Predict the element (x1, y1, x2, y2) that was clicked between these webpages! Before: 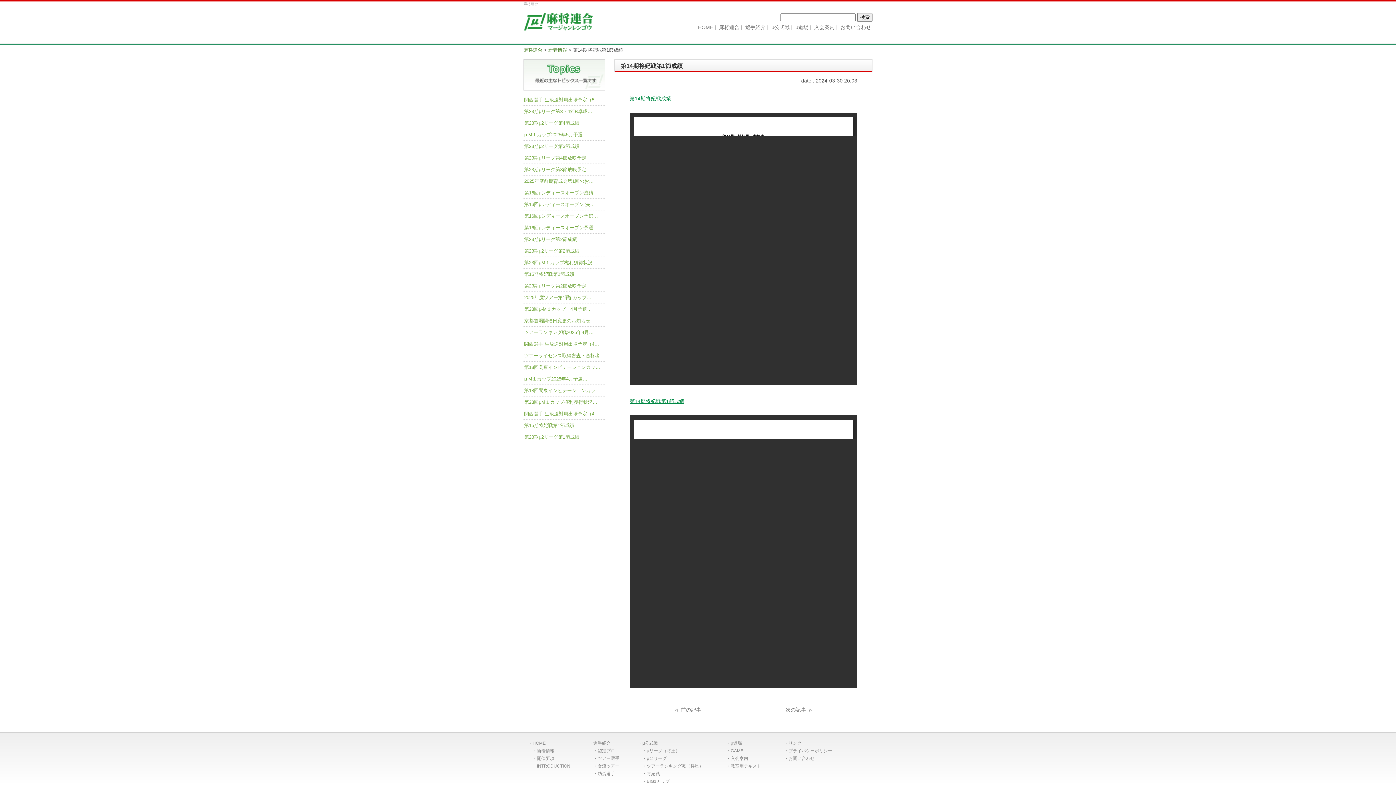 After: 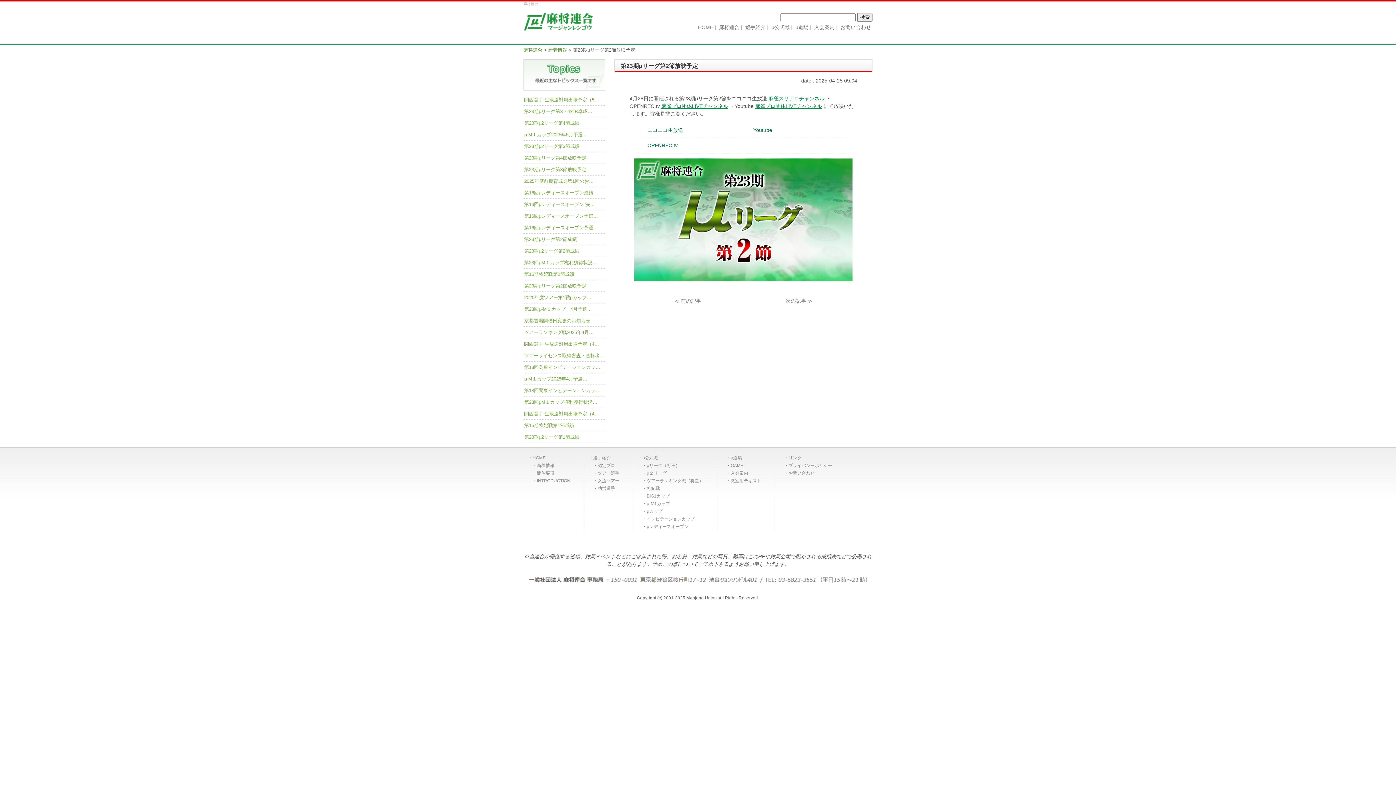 Action: label: 第23期μリーグ第2節放映予定 bbox: (524, 283, 586, 288)